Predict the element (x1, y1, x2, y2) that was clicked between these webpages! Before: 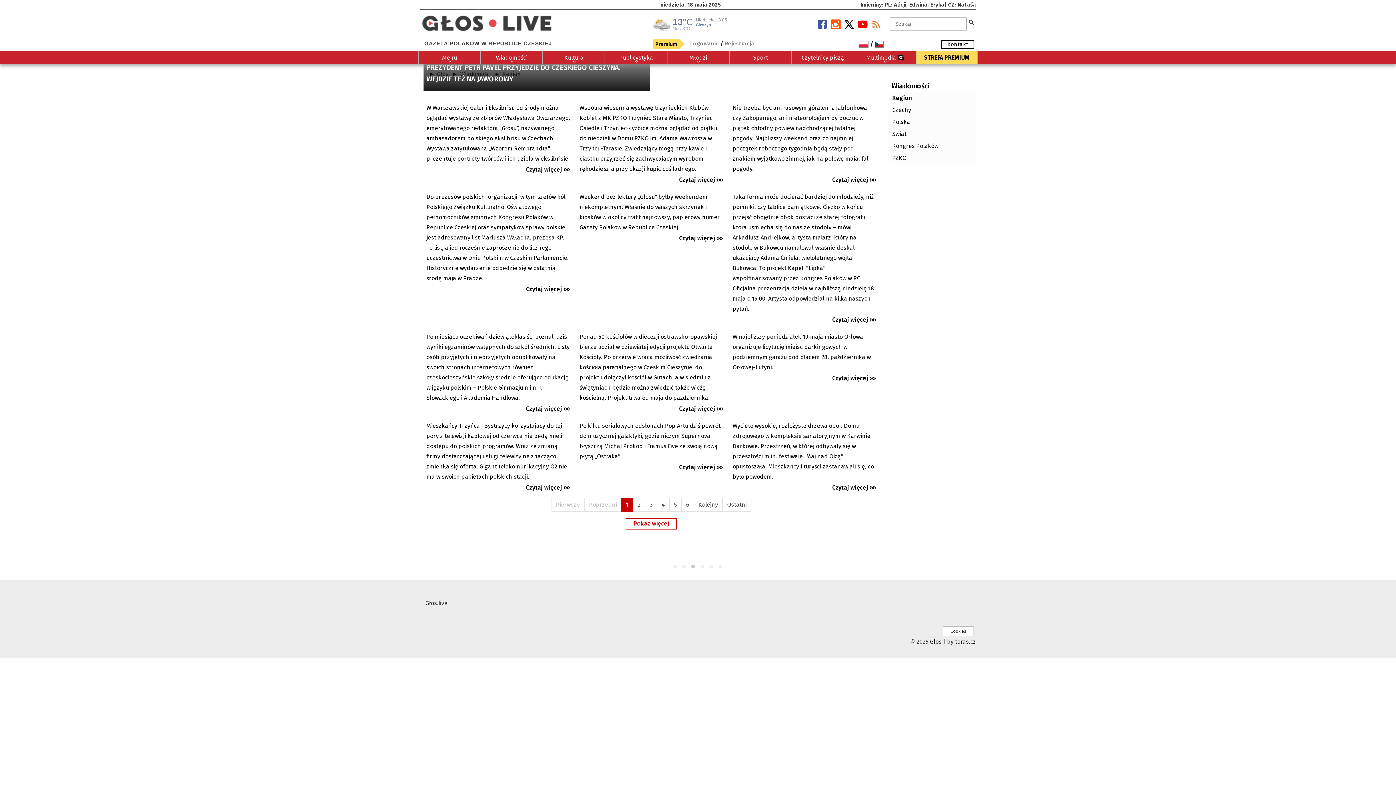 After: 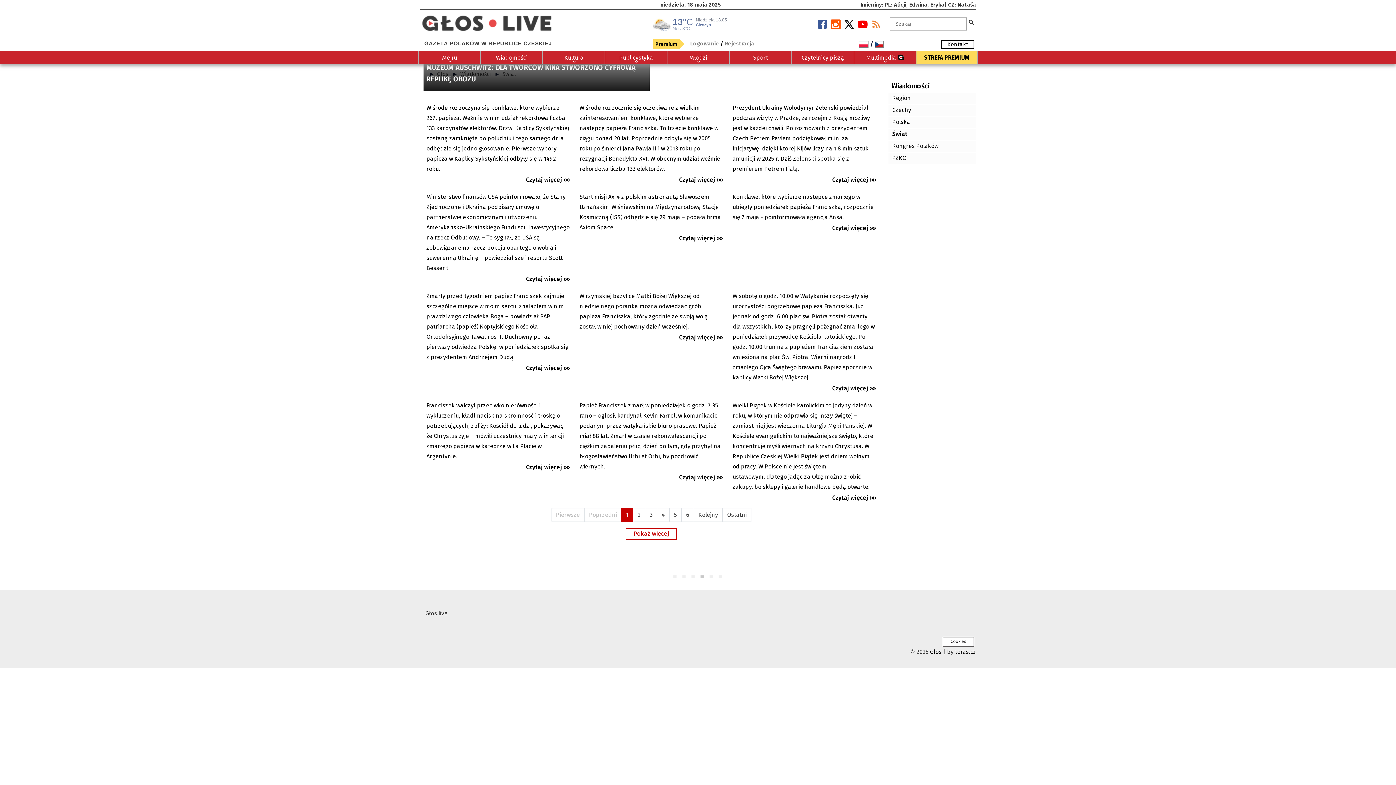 Action: bbox: (888, 128, 976, 140) label: Świat